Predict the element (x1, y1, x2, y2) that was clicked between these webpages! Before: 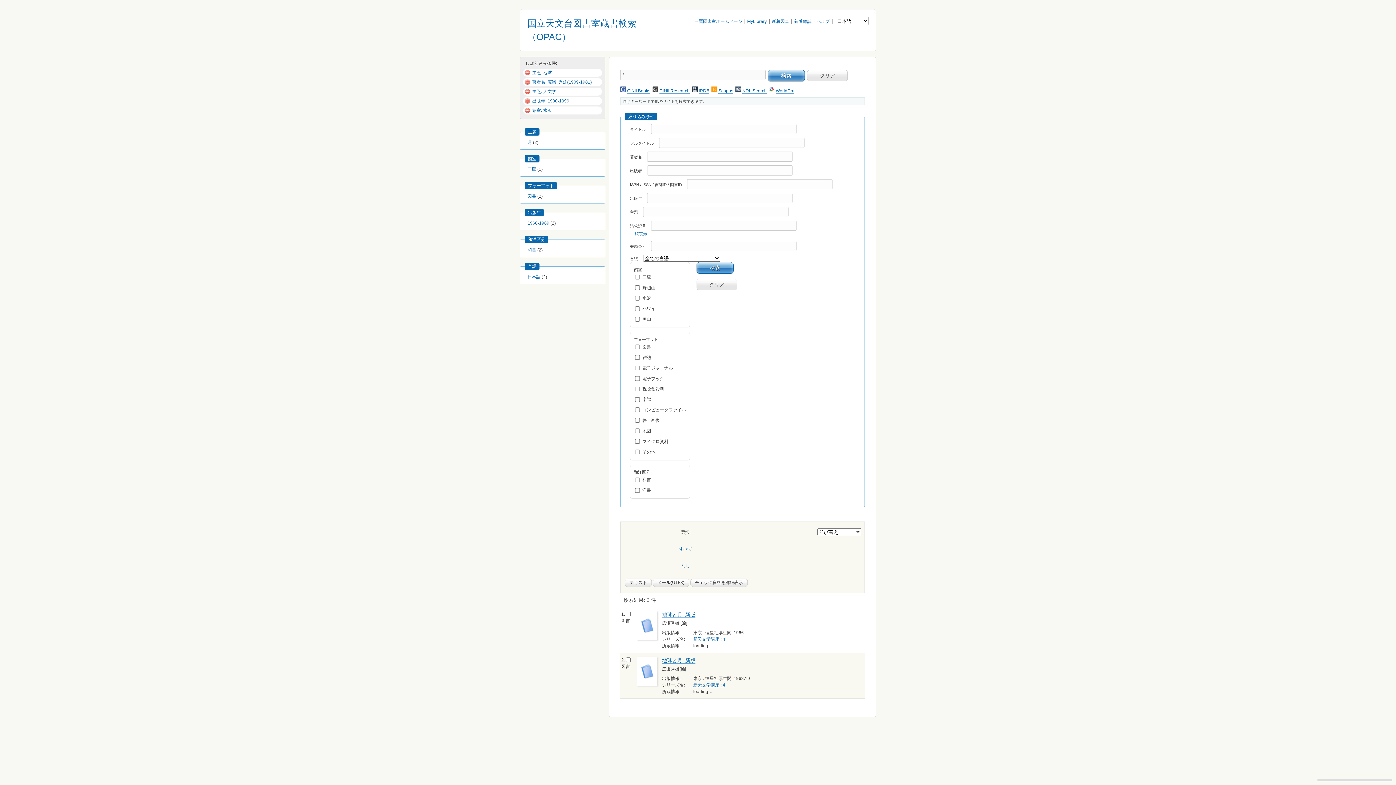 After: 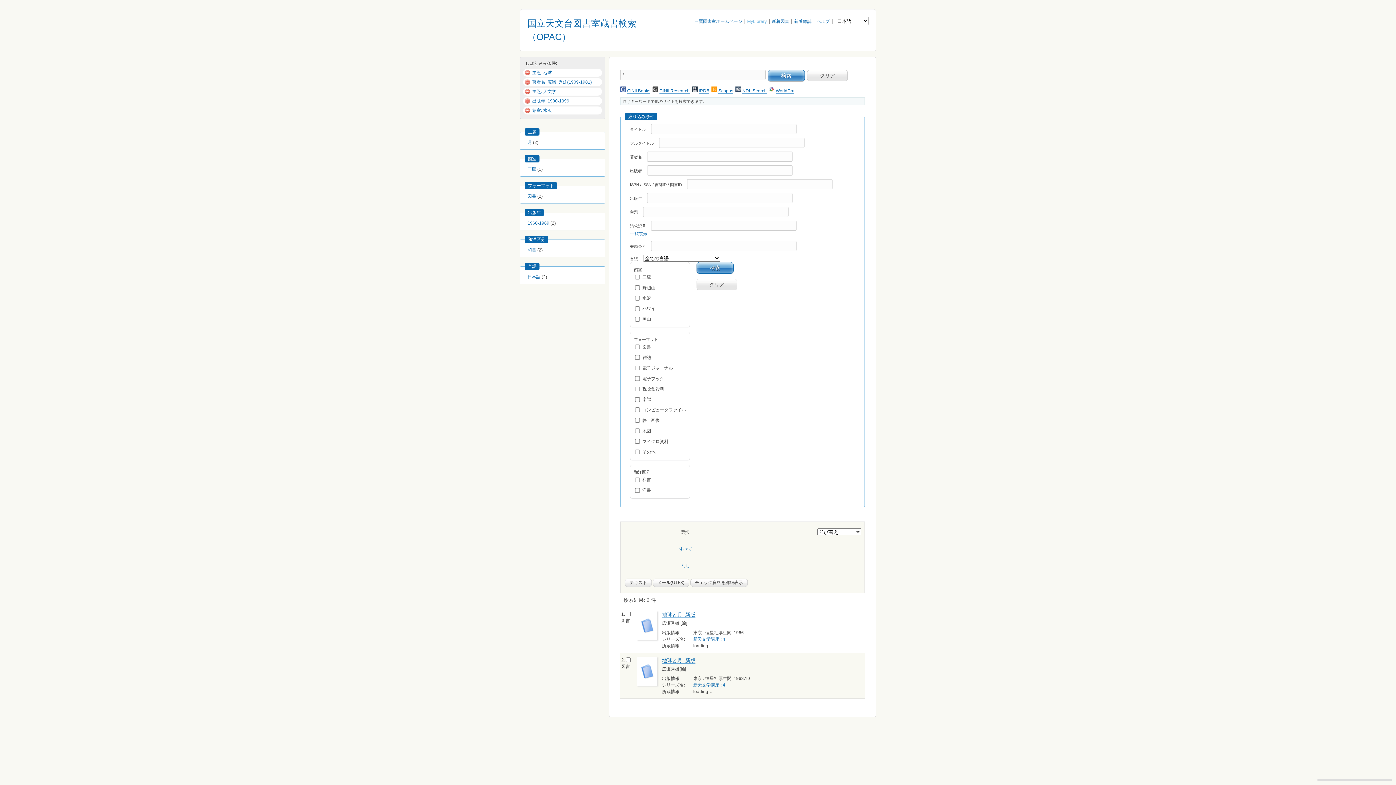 Action: label: MyLibrary bbox: (747, 18, 767, 24)